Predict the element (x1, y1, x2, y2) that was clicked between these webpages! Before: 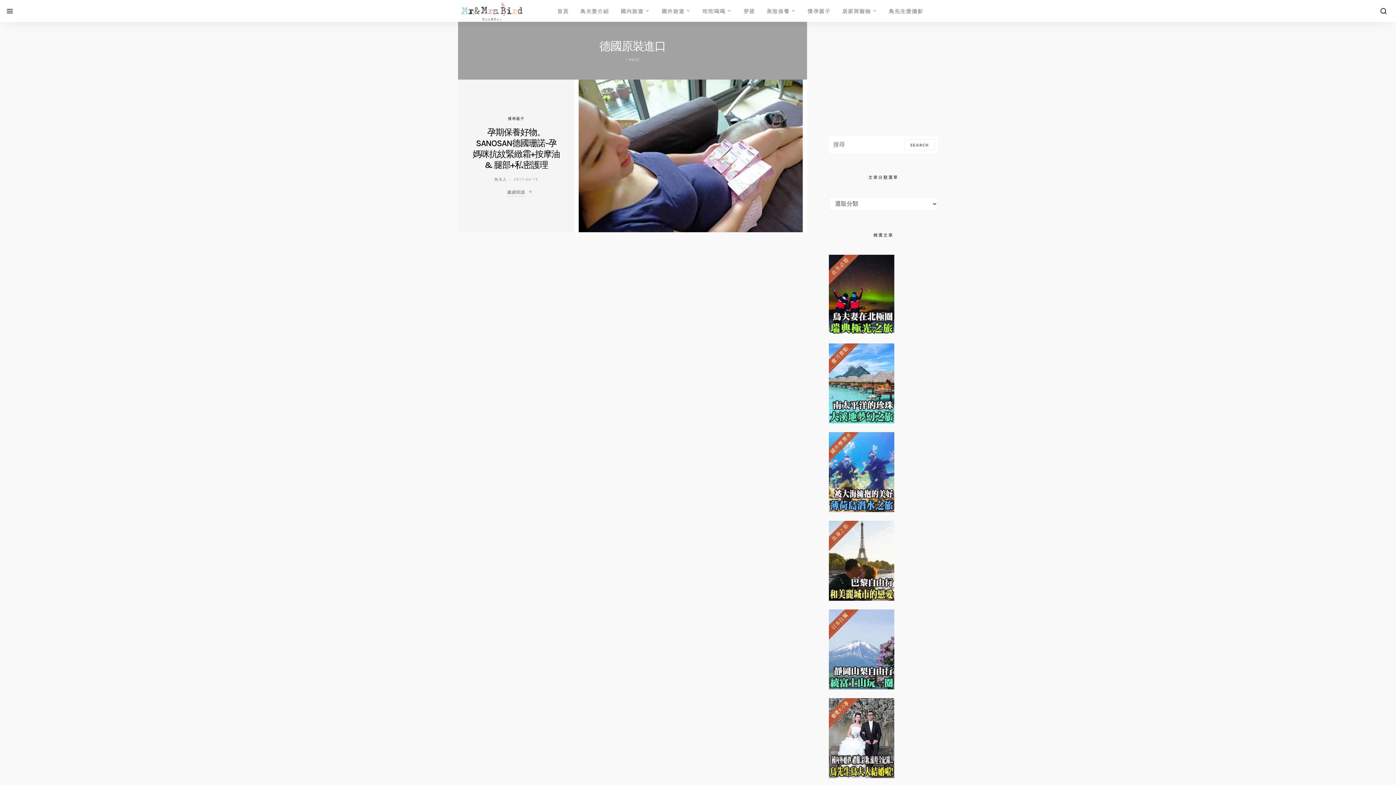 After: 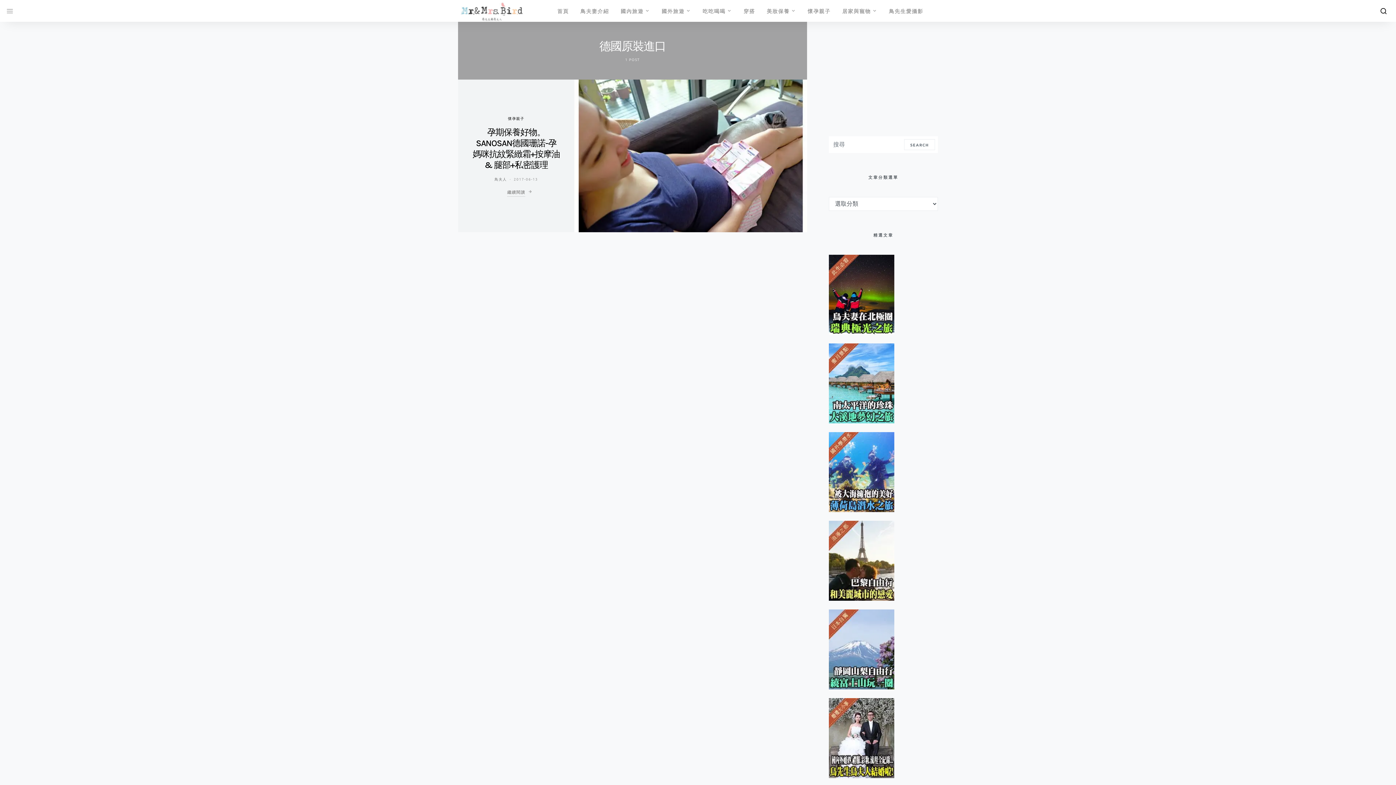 Action: bbox: (0, 5, 14, 16)